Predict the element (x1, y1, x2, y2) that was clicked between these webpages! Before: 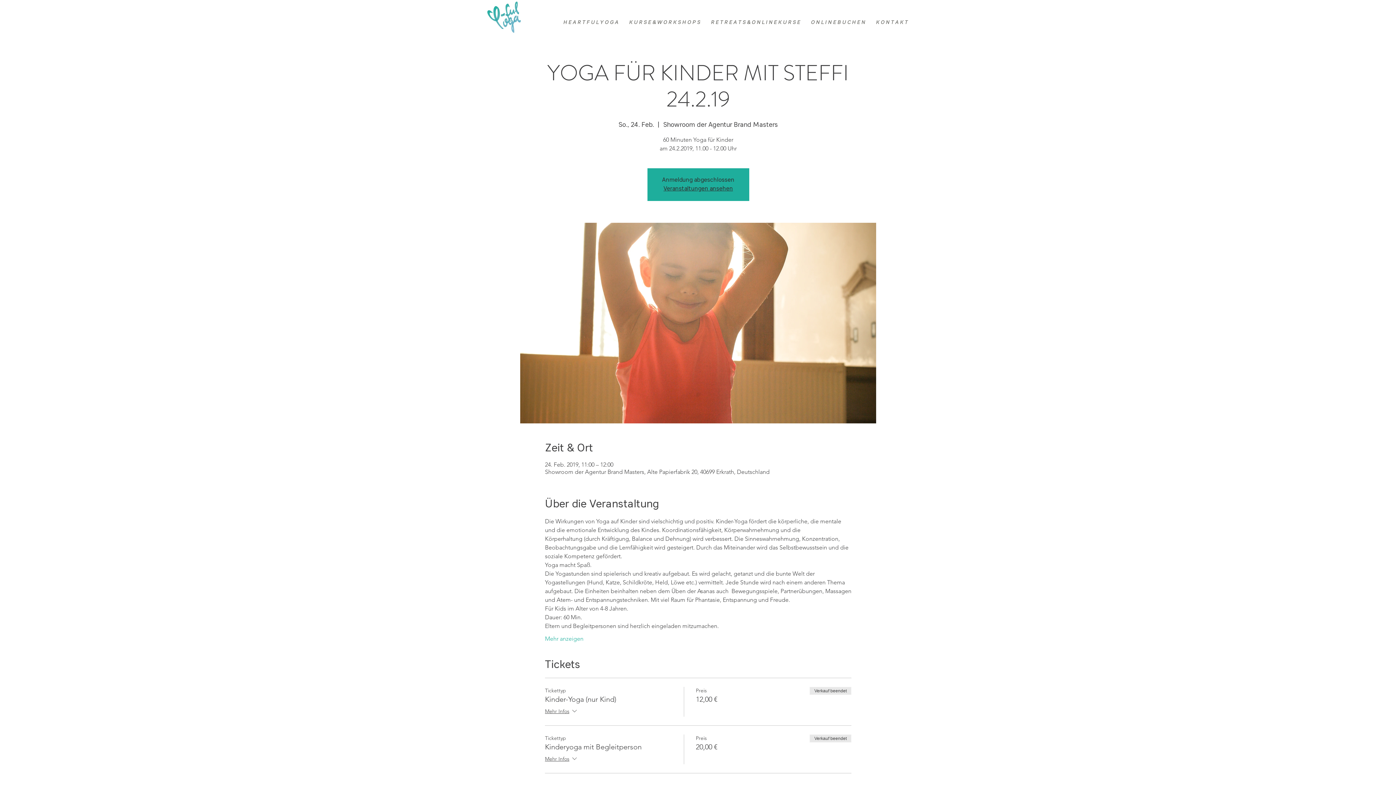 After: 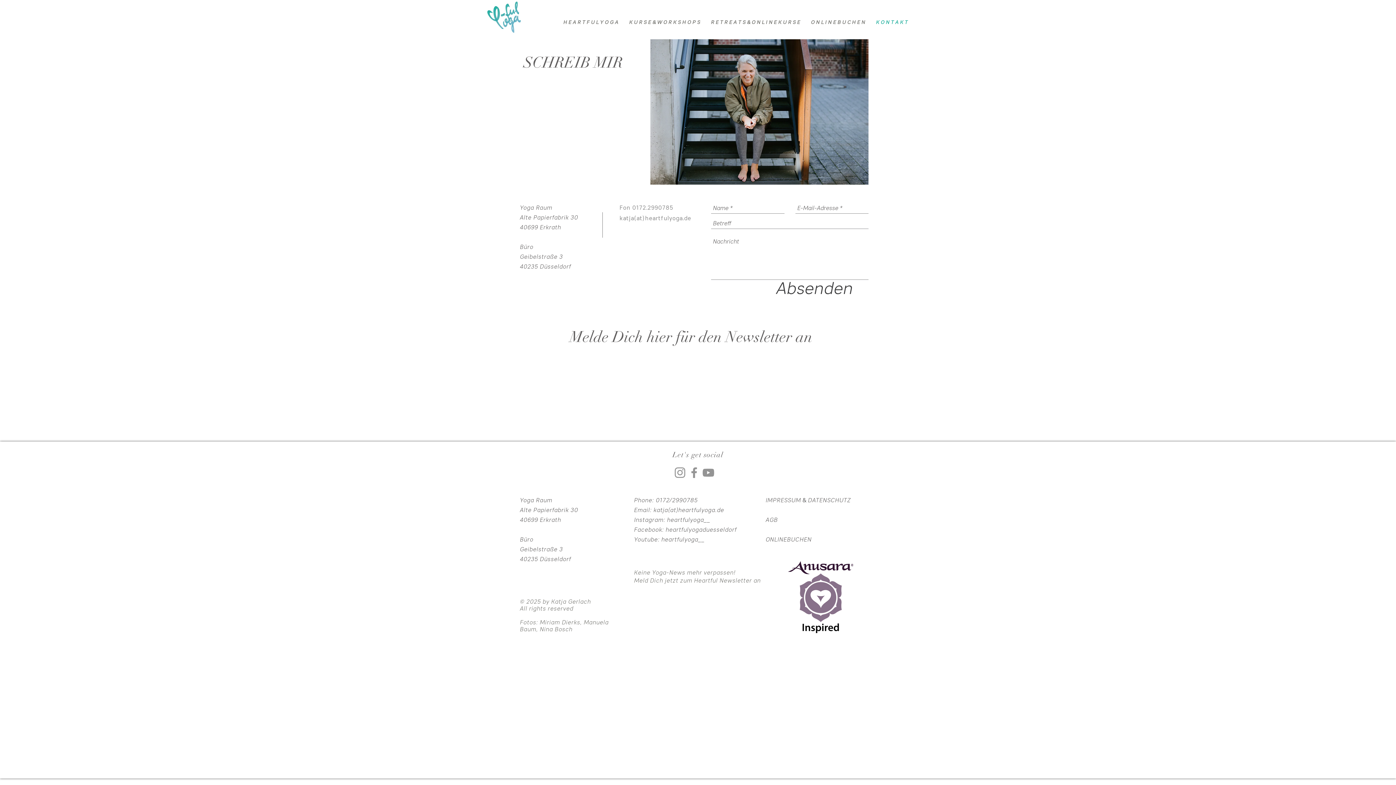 Action: bbox: (870, 18, 913, 25) label: K O N T A K T